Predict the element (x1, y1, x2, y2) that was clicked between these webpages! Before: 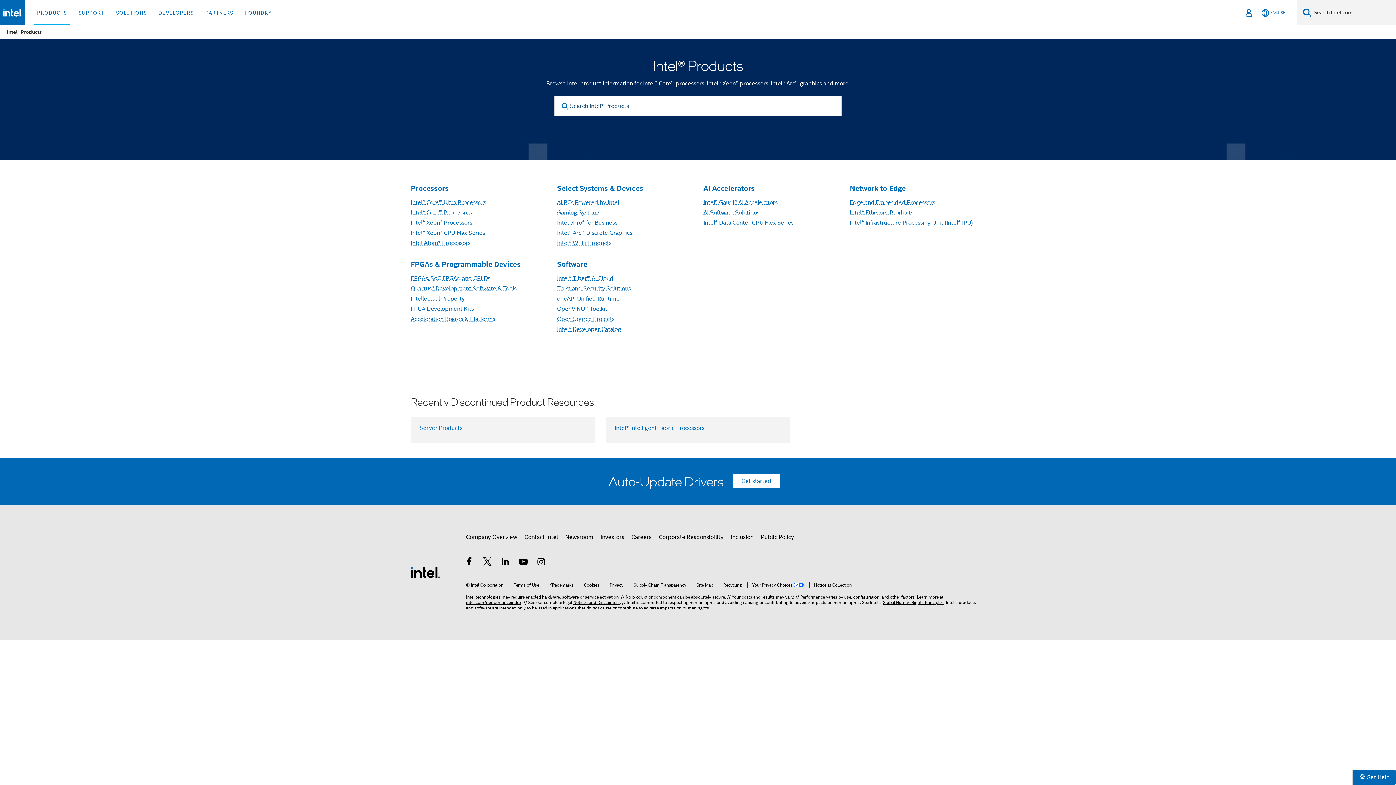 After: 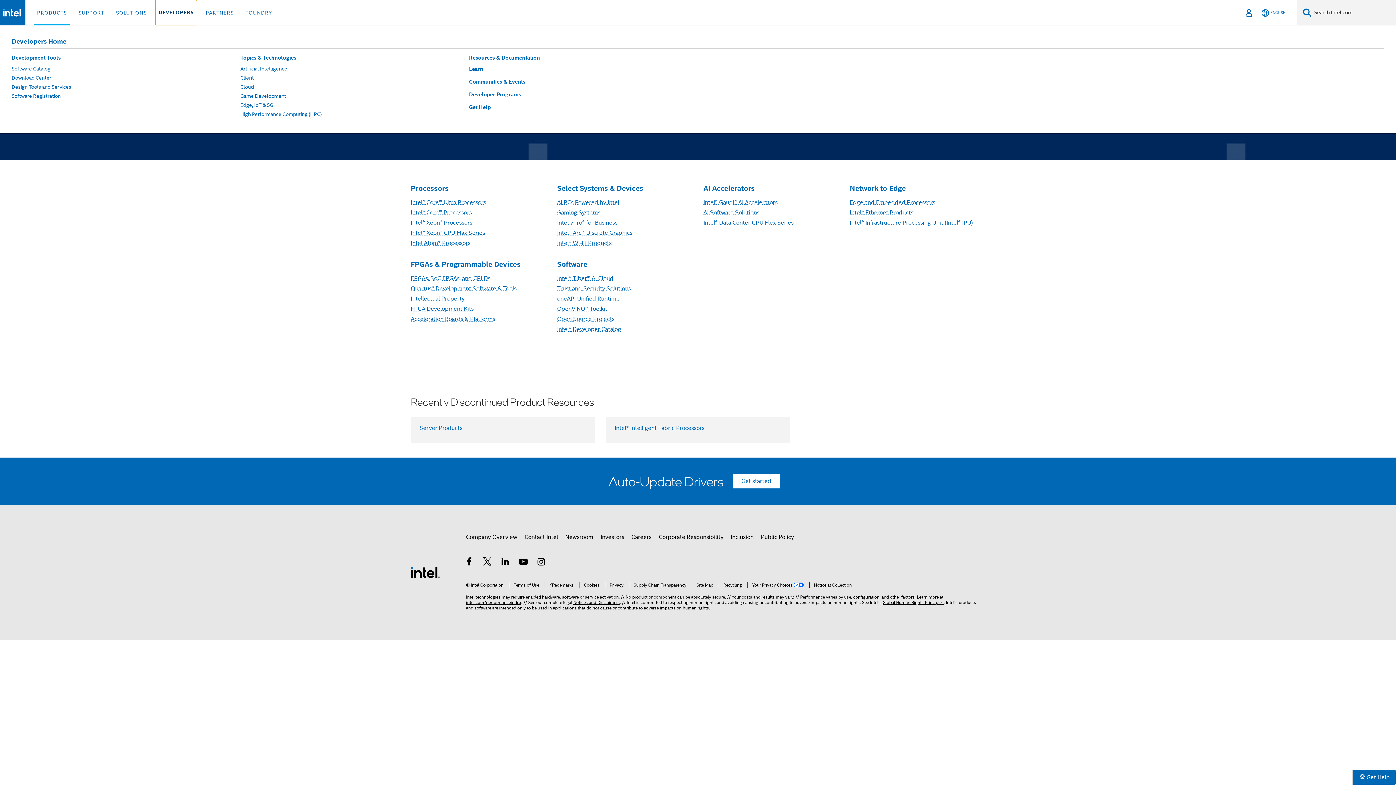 Action: label: DEVELOPERS bbox: (155, 0, 196, 25)